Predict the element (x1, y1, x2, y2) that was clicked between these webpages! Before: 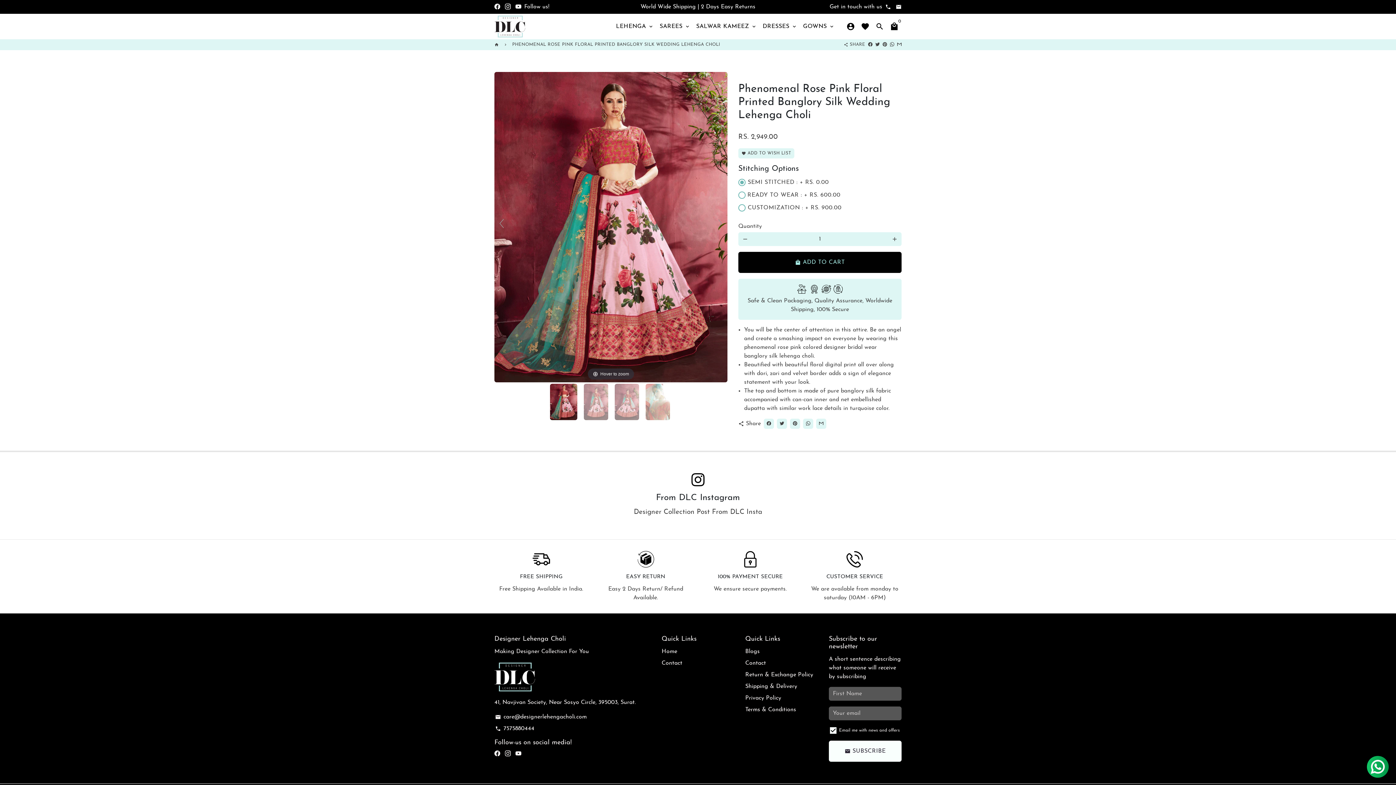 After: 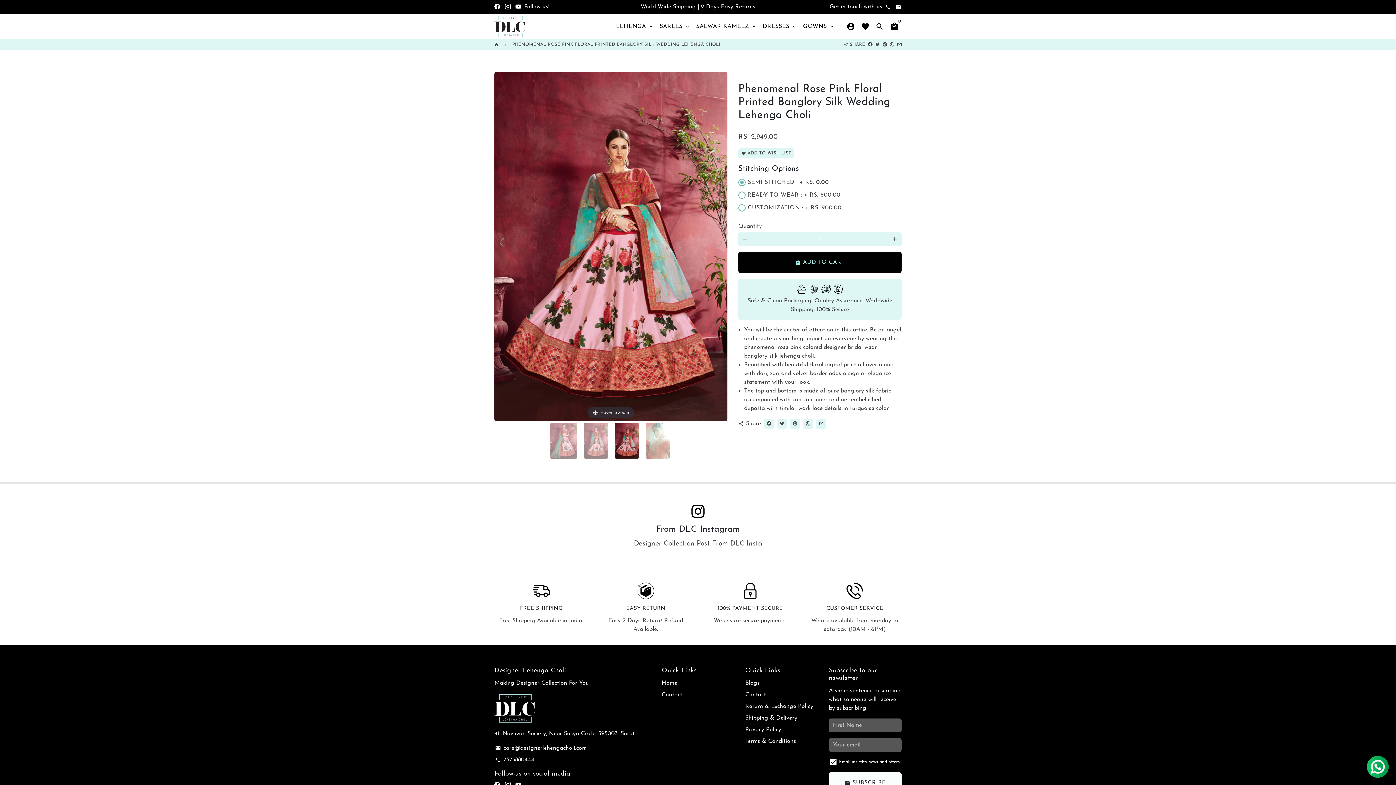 Action: bbox: (614, 384, 641, 420) label:  